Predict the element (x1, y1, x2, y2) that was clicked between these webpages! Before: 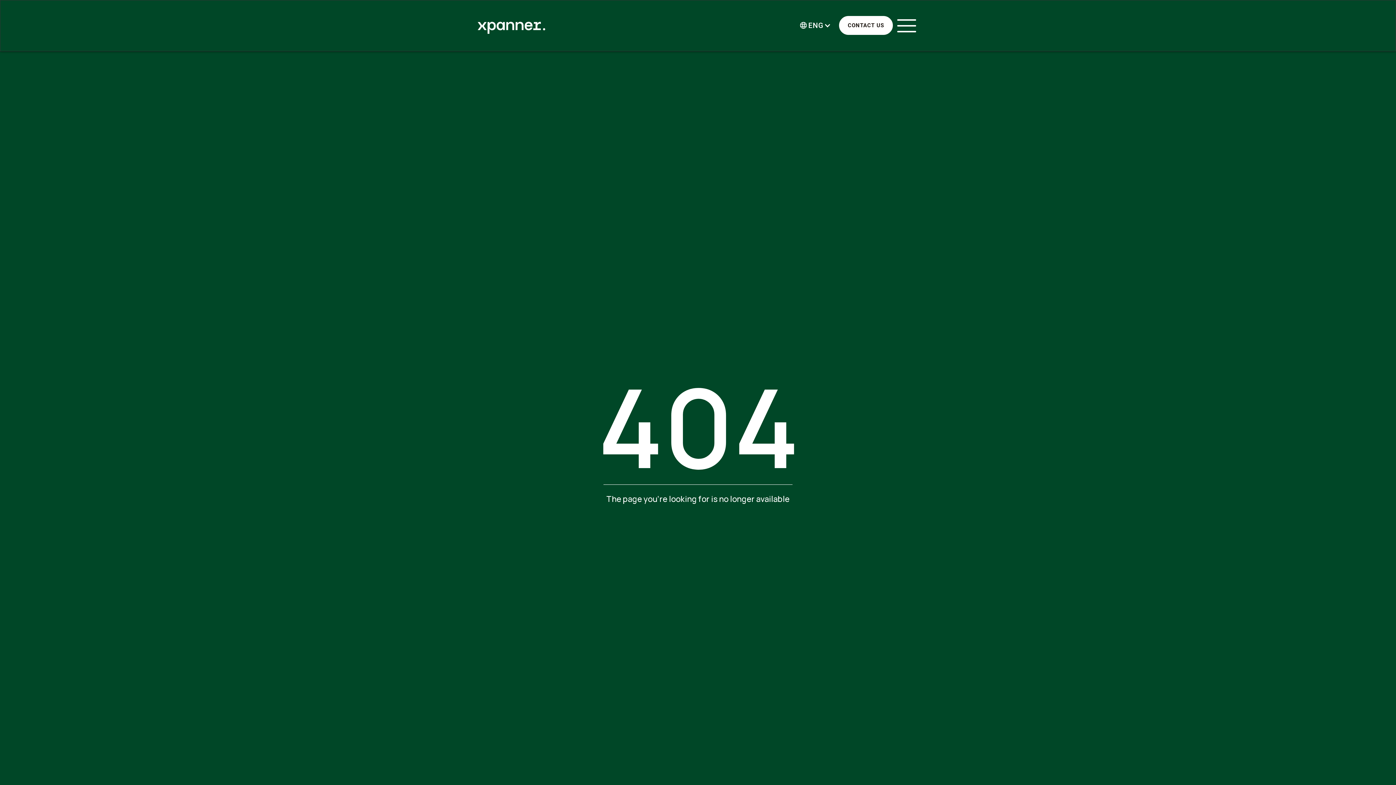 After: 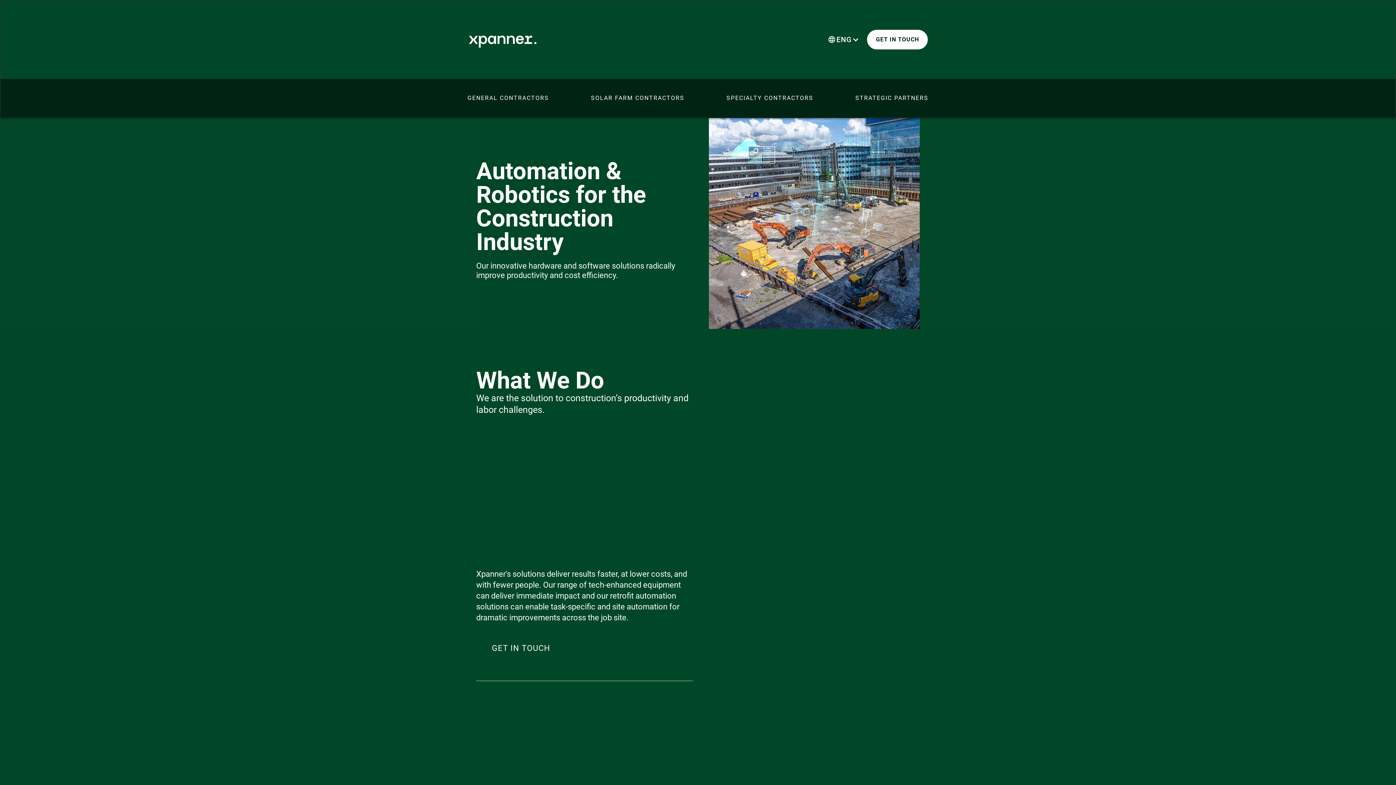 Action: bbox: (477, 21, 545, 33)